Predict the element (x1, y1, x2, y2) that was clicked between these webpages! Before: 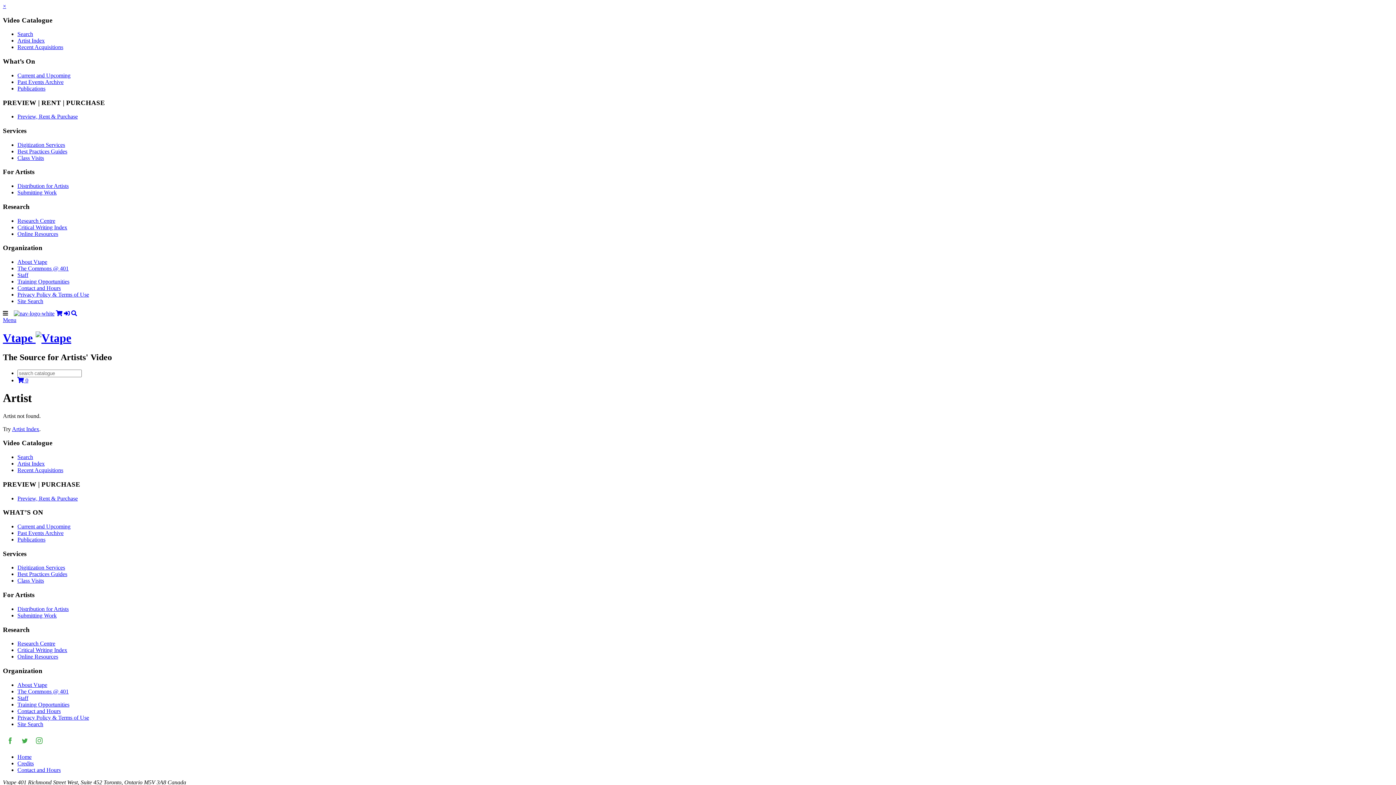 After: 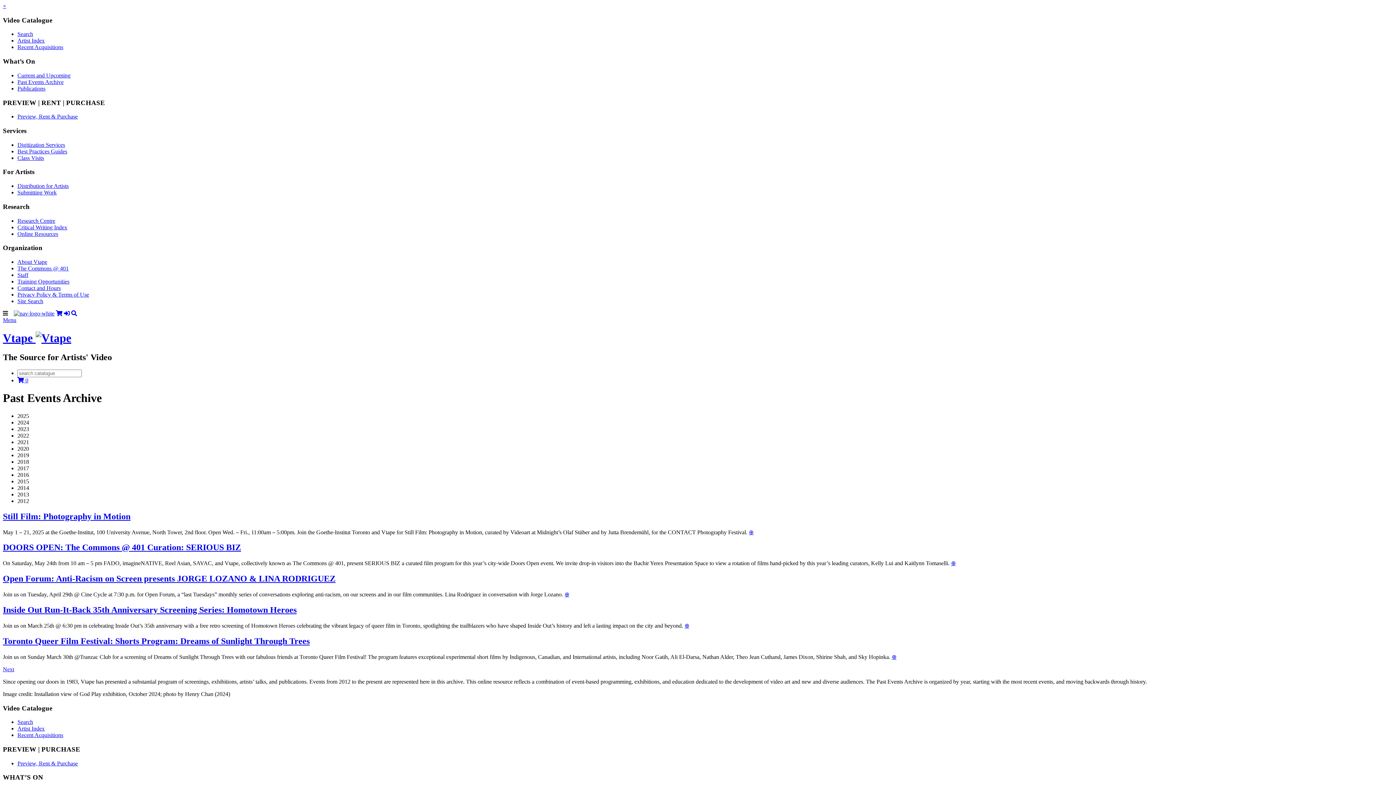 Action: label: Past Events Archive bbox: (17, 530, 63, 536)